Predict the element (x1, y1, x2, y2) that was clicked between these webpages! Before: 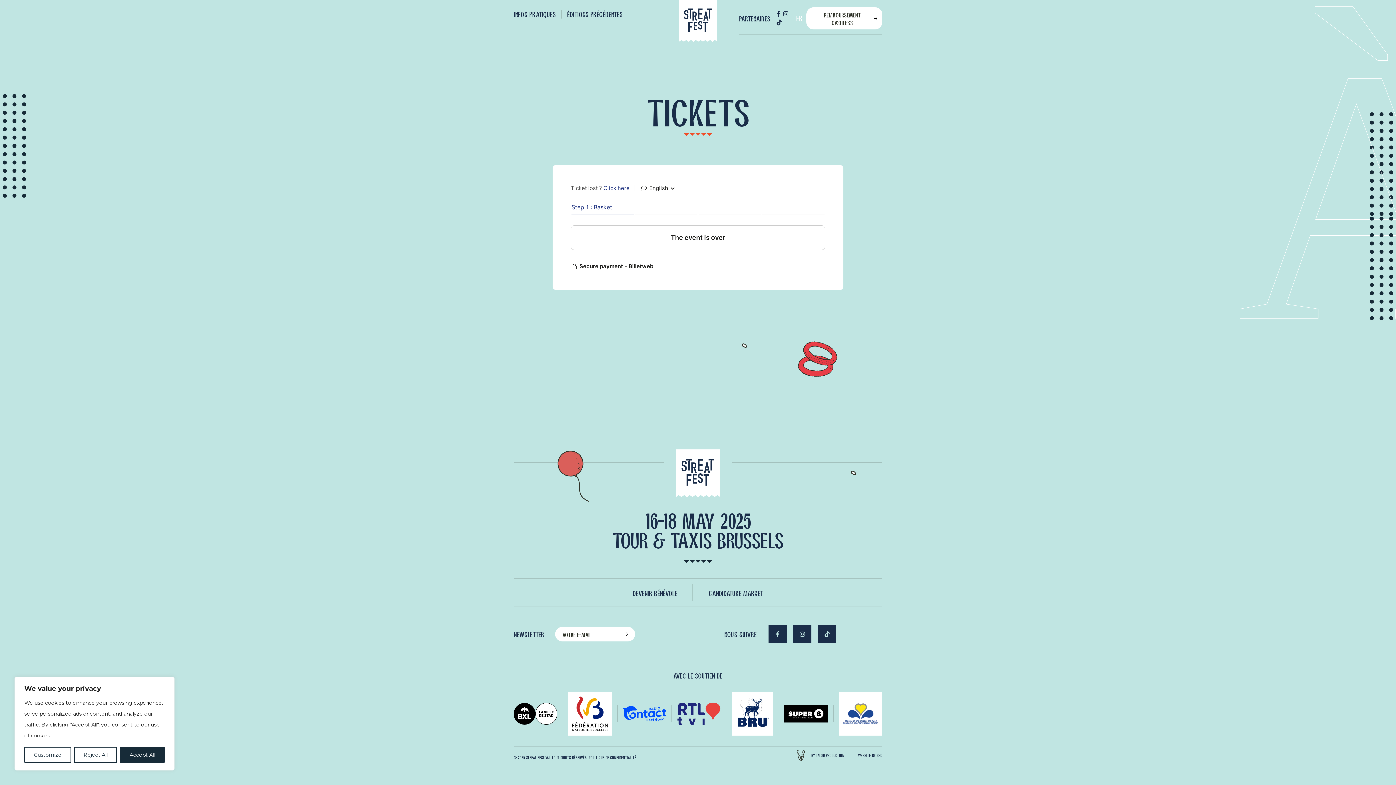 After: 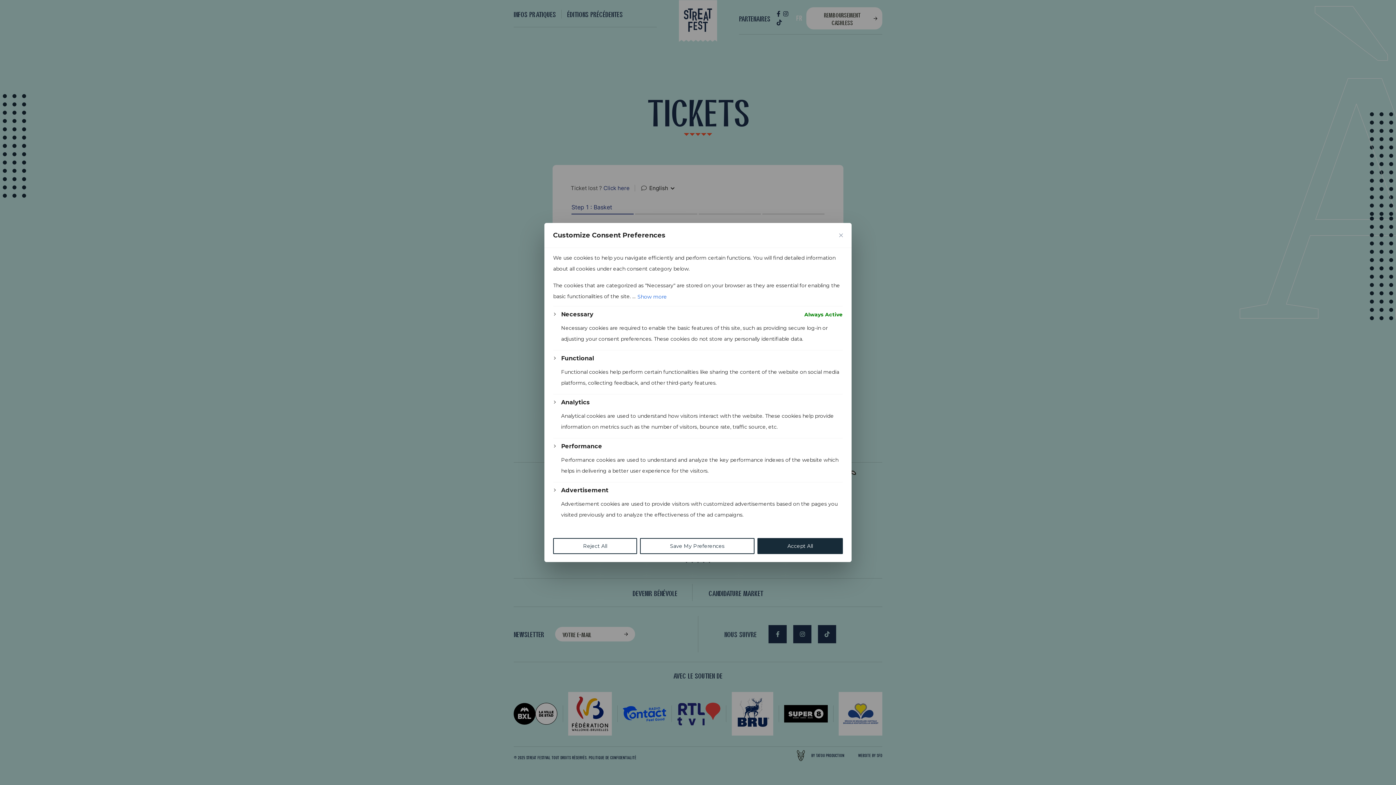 Action: label: Customize bbox: (24, 747, 71, 763)